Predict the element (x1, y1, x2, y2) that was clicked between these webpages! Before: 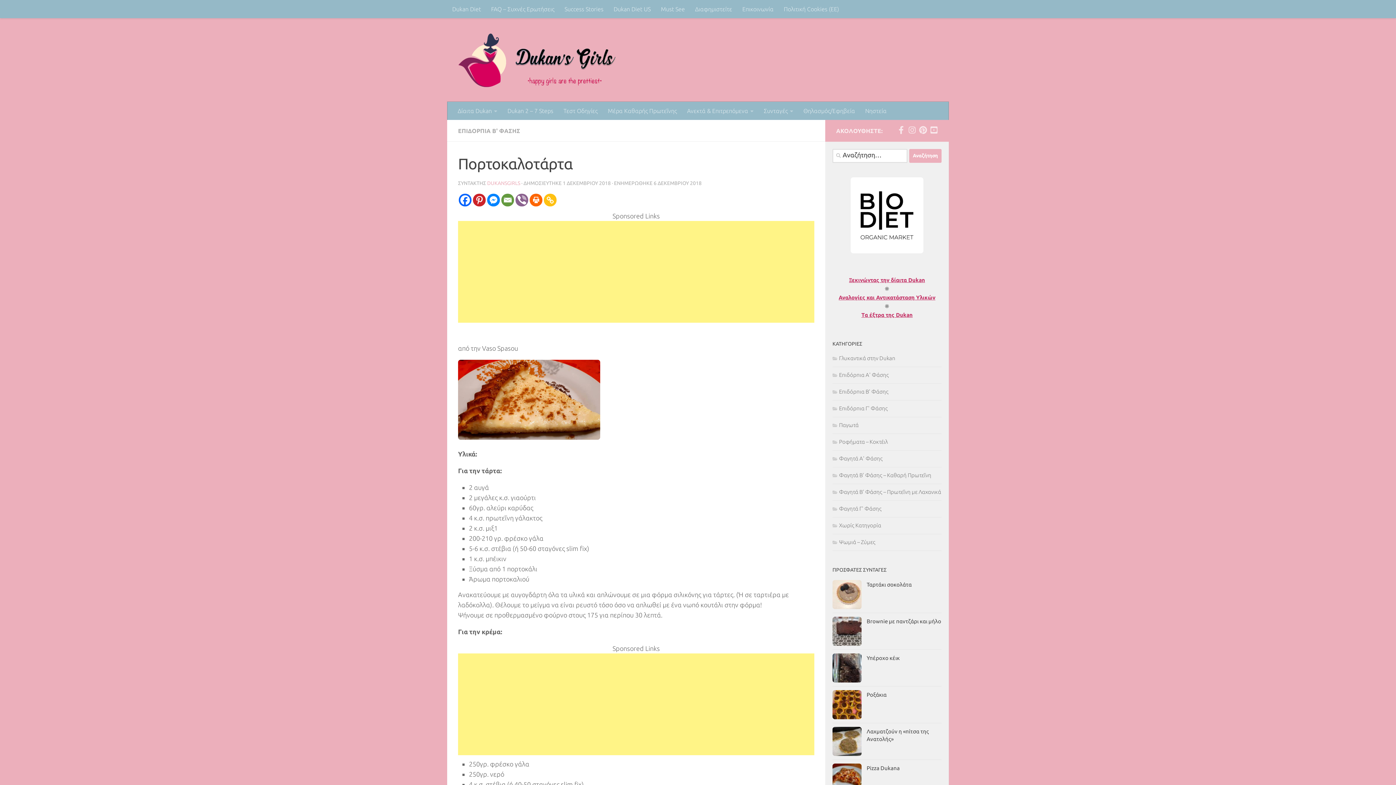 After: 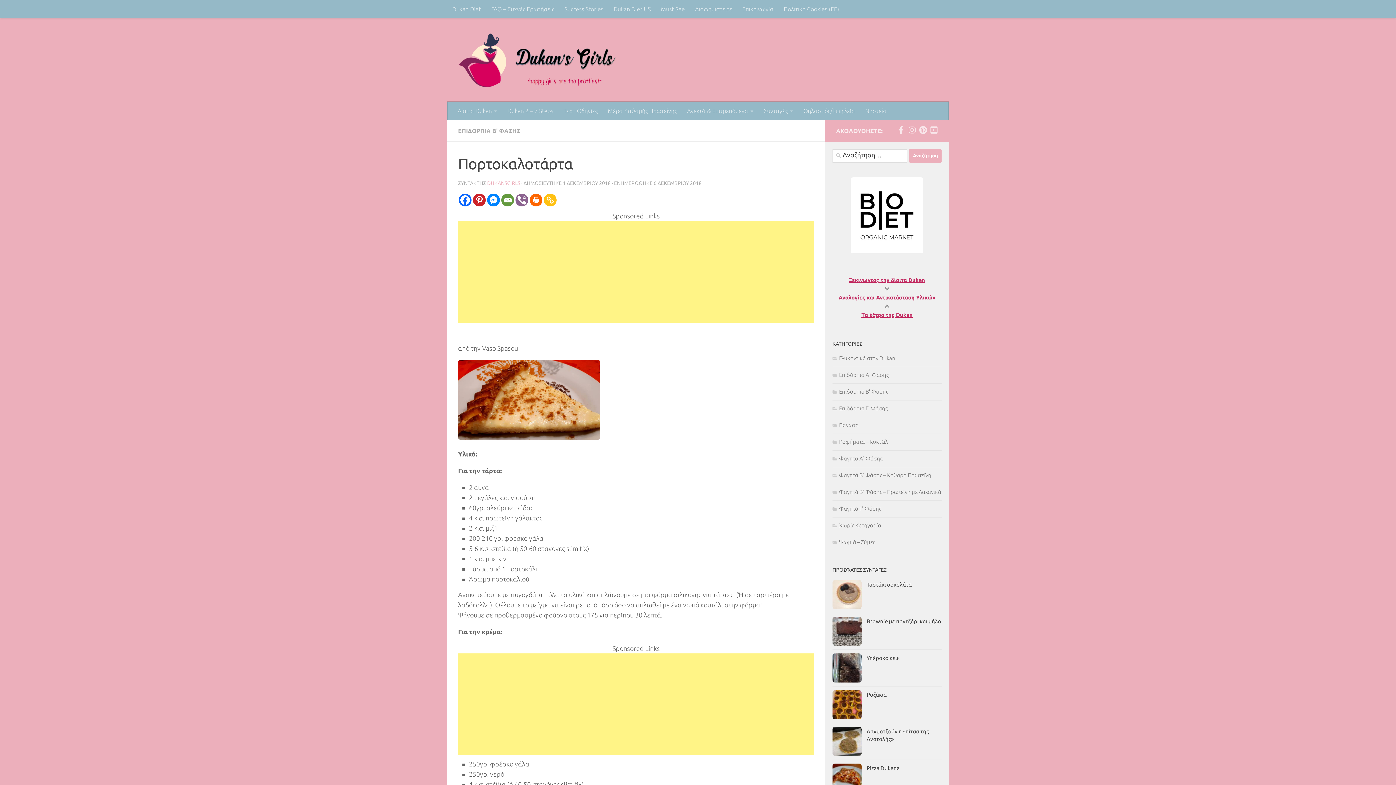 Action: bbox: (529, 193, 542, 206) label: Print